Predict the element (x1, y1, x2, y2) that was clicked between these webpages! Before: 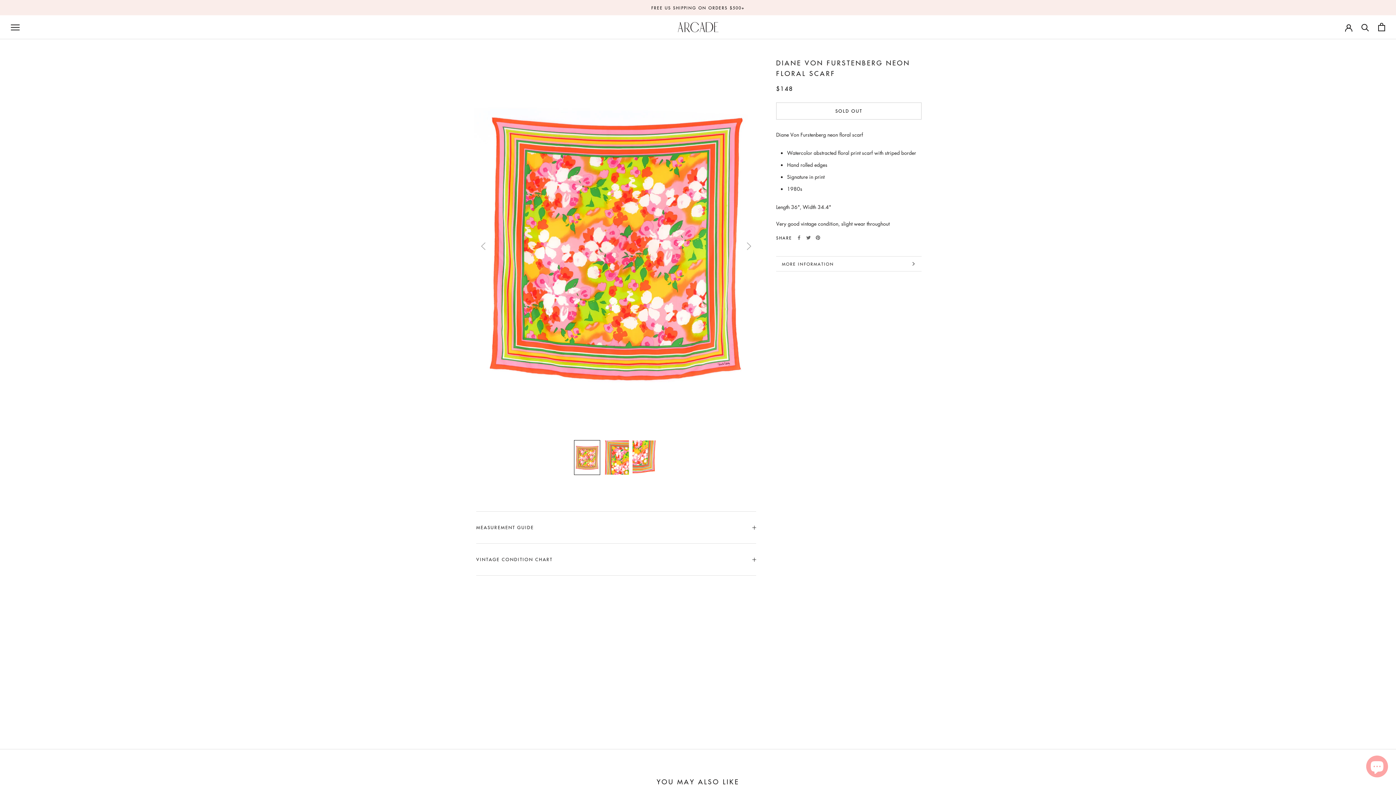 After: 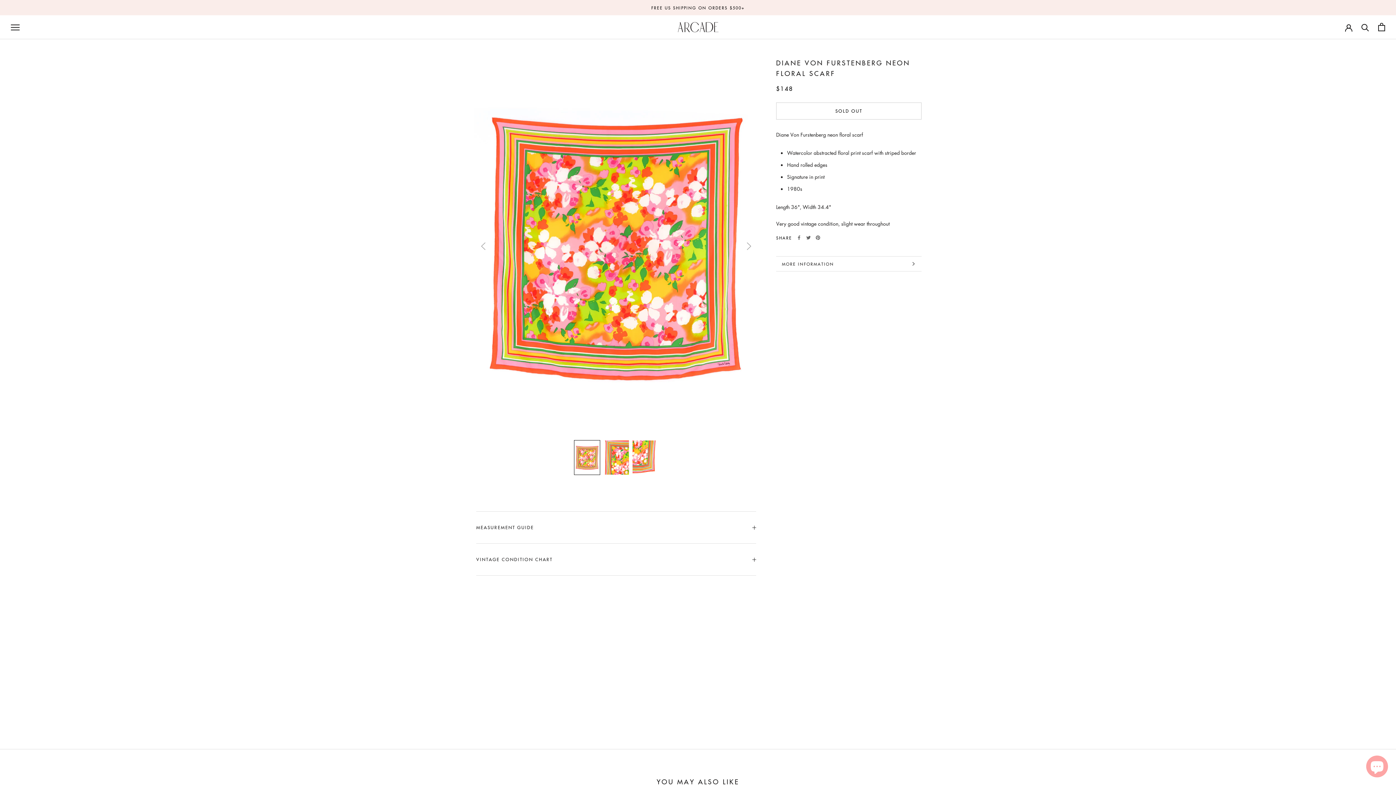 Action: bbox: (574, 440, 600, 475)